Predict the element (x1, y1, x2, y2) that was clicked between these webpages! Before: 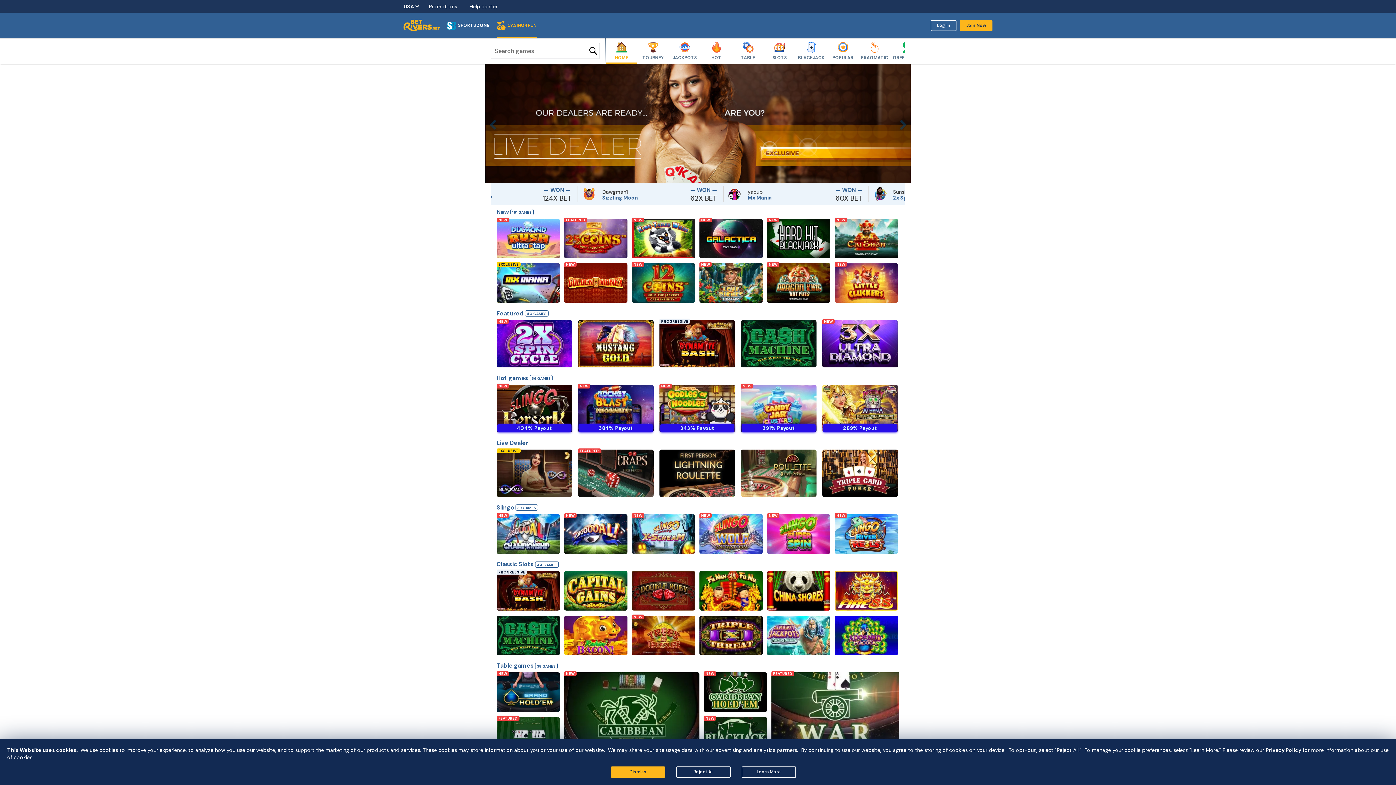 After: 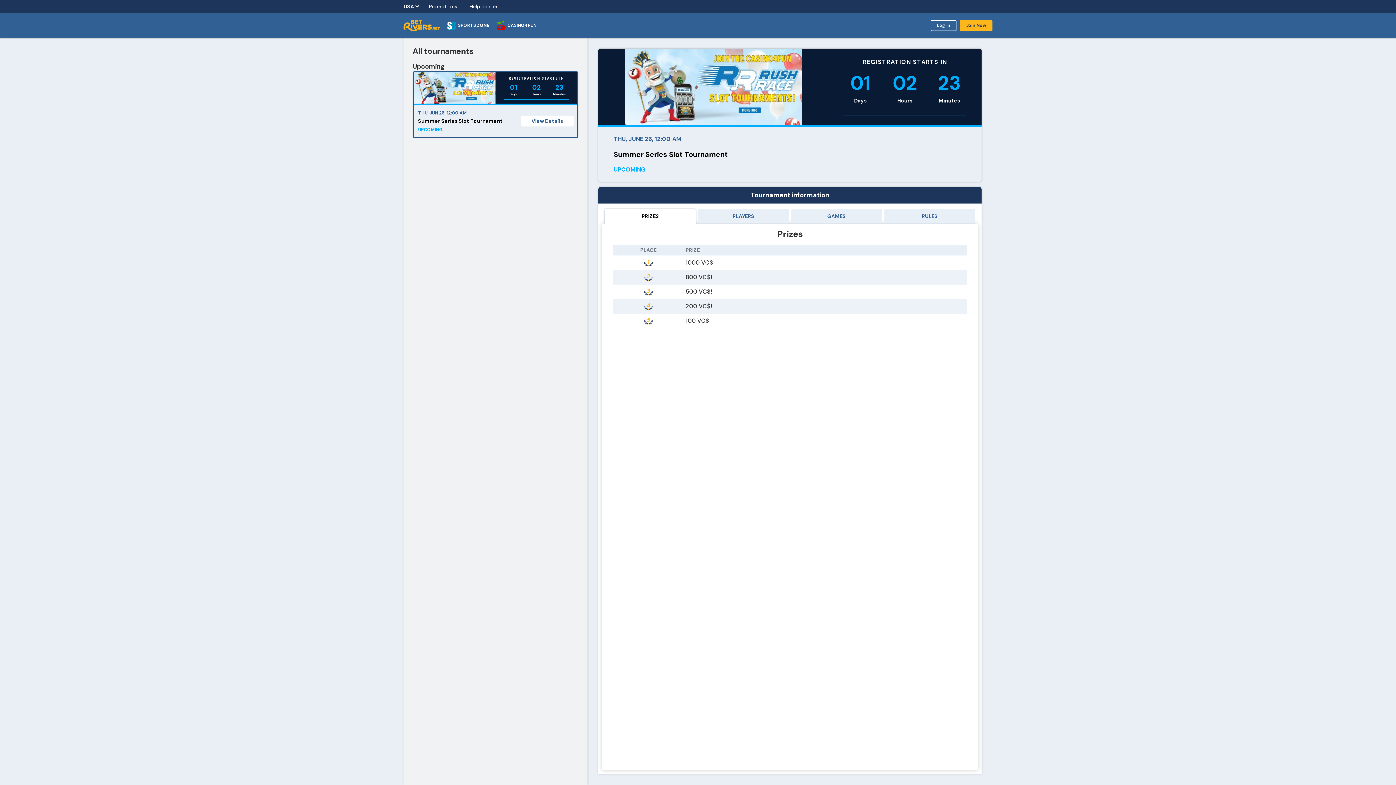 Action: bbox: (637, 38, 669, 63) label: TOURNEY